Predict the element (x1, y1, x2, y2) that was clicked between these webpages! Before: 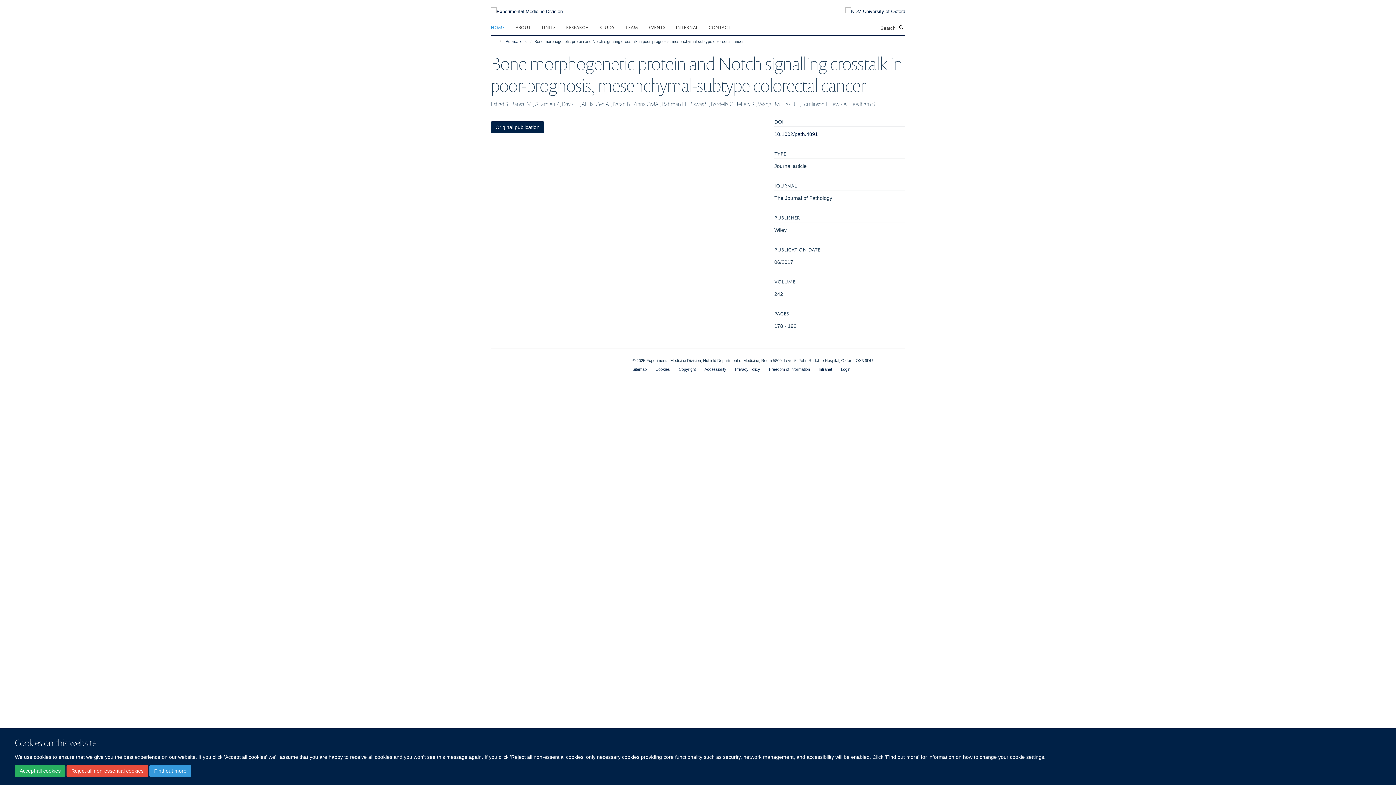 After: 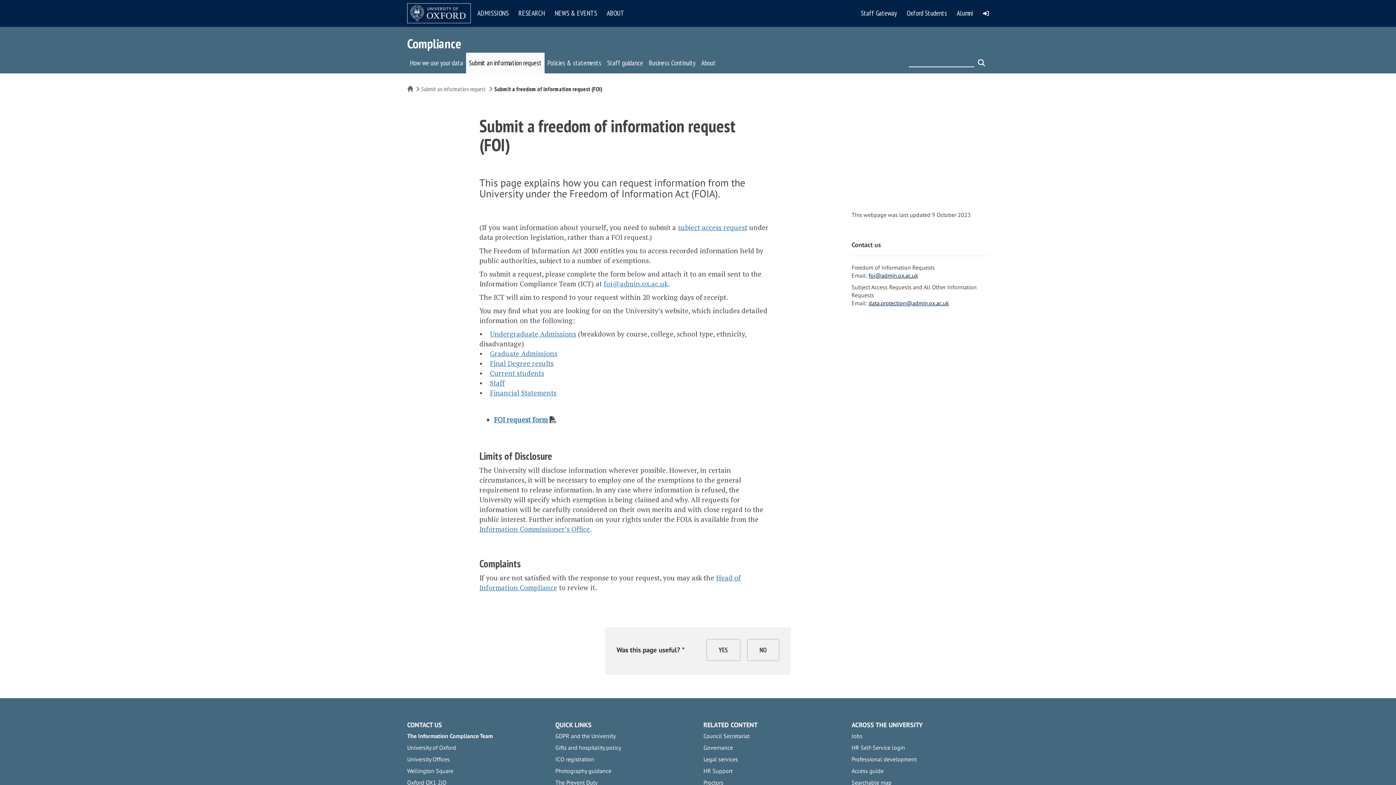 Action: label: Freedom of Information bbox: (769, 367, 810, 371)